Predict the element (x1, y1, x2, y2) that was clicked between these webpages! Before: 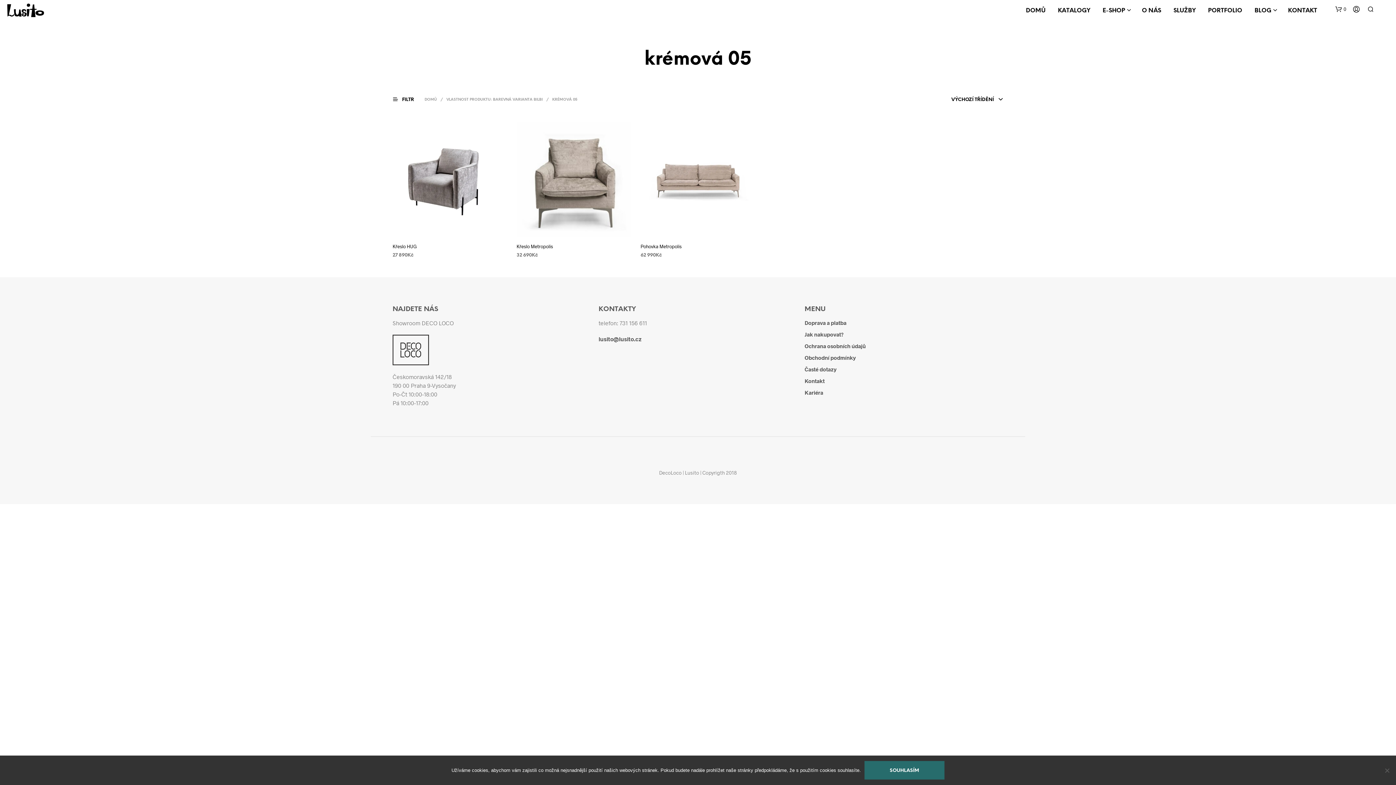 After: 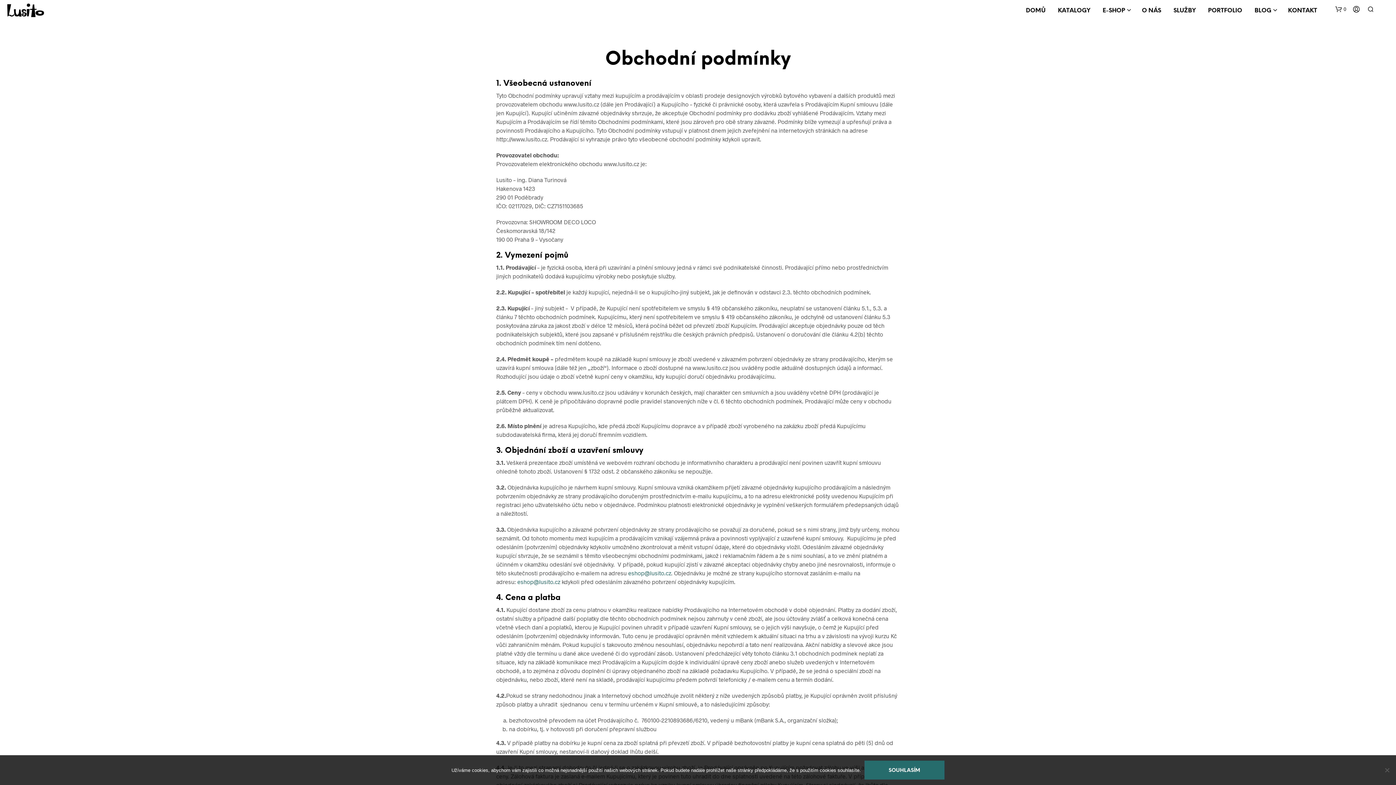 Action: label: Obchodní podmínky bbox: (804, 354, 856, 361)